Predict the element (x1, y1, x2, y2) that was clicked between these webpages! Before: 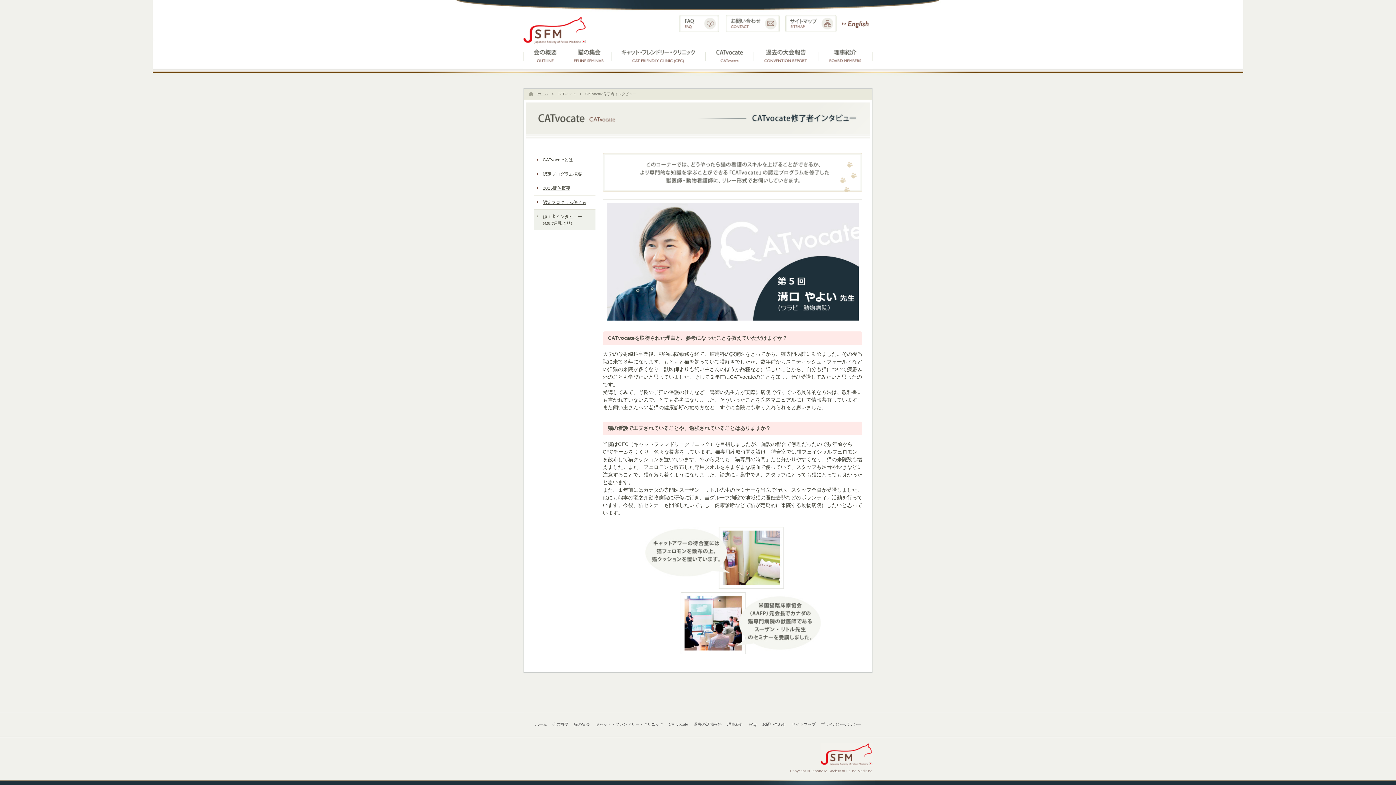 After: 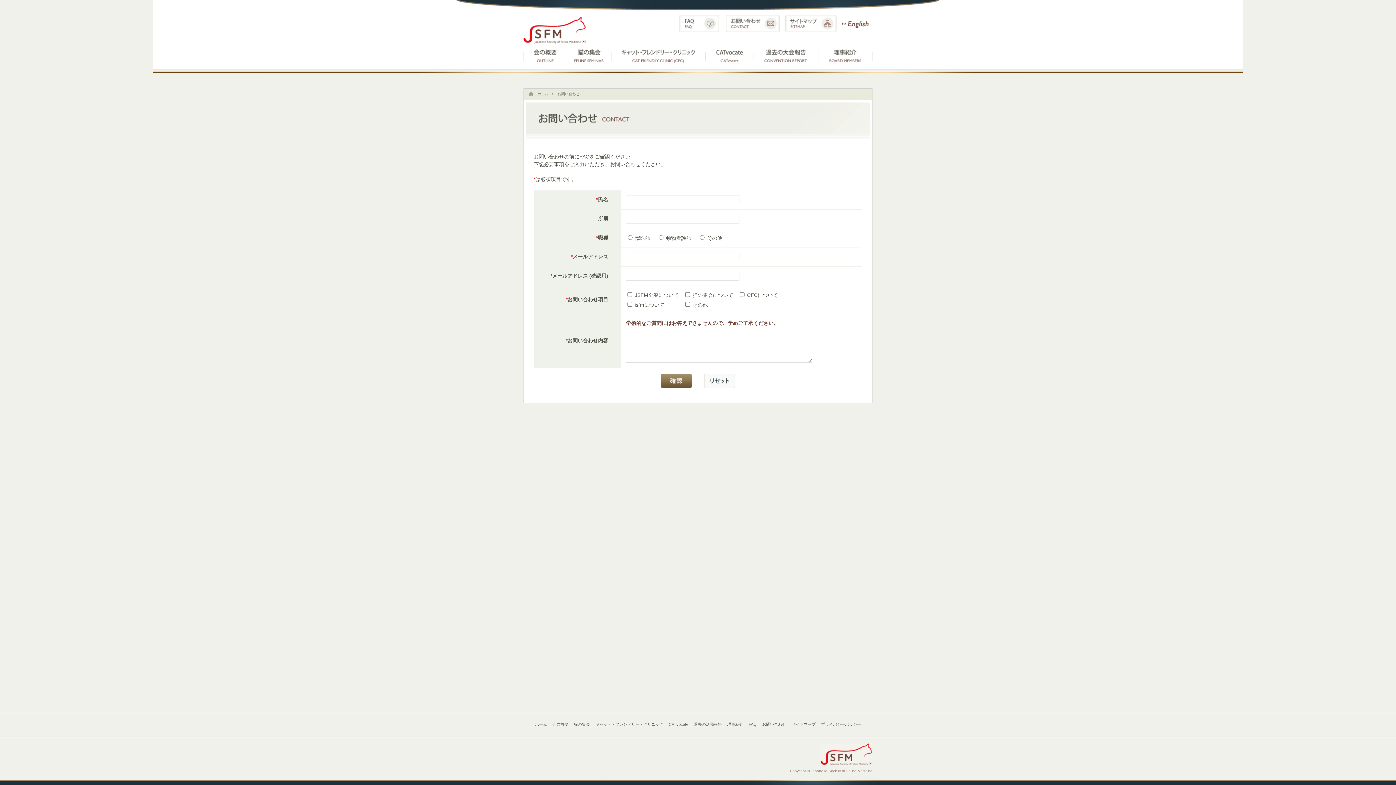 Action: bbox: (762, 722, 786, 726) label: お問い合わせ